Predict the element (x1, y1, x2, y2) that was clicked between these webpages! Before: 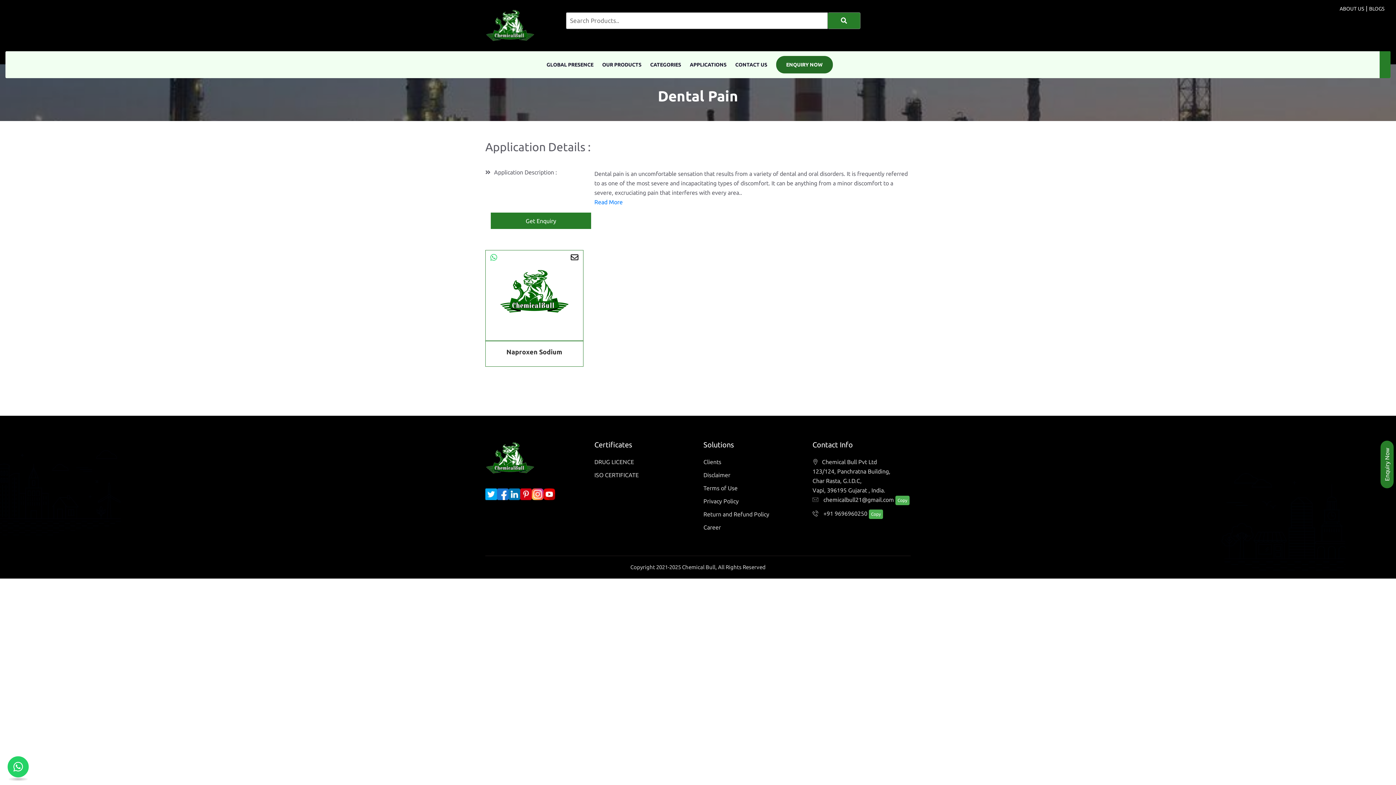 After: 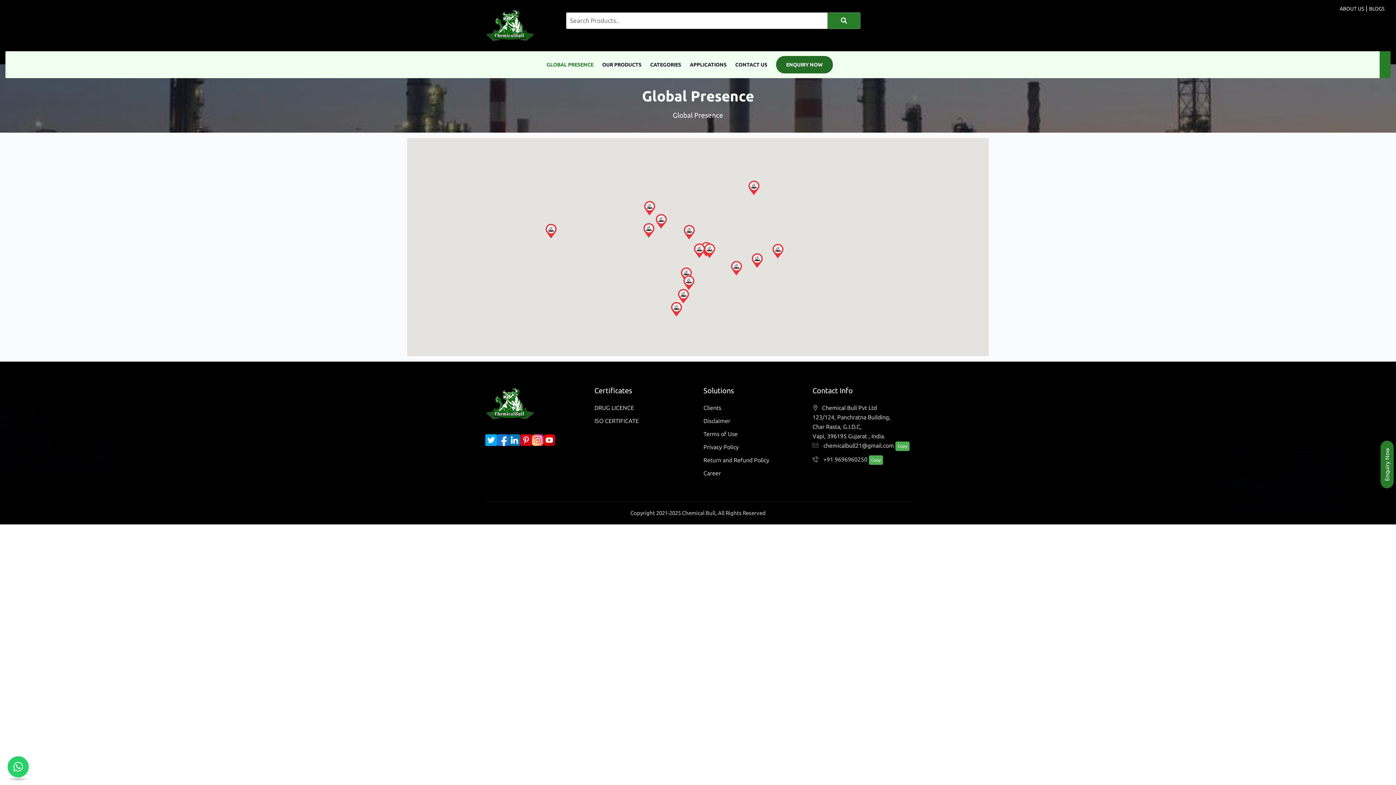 Action: bbox: (546, 51, 593, 78) label: GLOBAL PRESENCE